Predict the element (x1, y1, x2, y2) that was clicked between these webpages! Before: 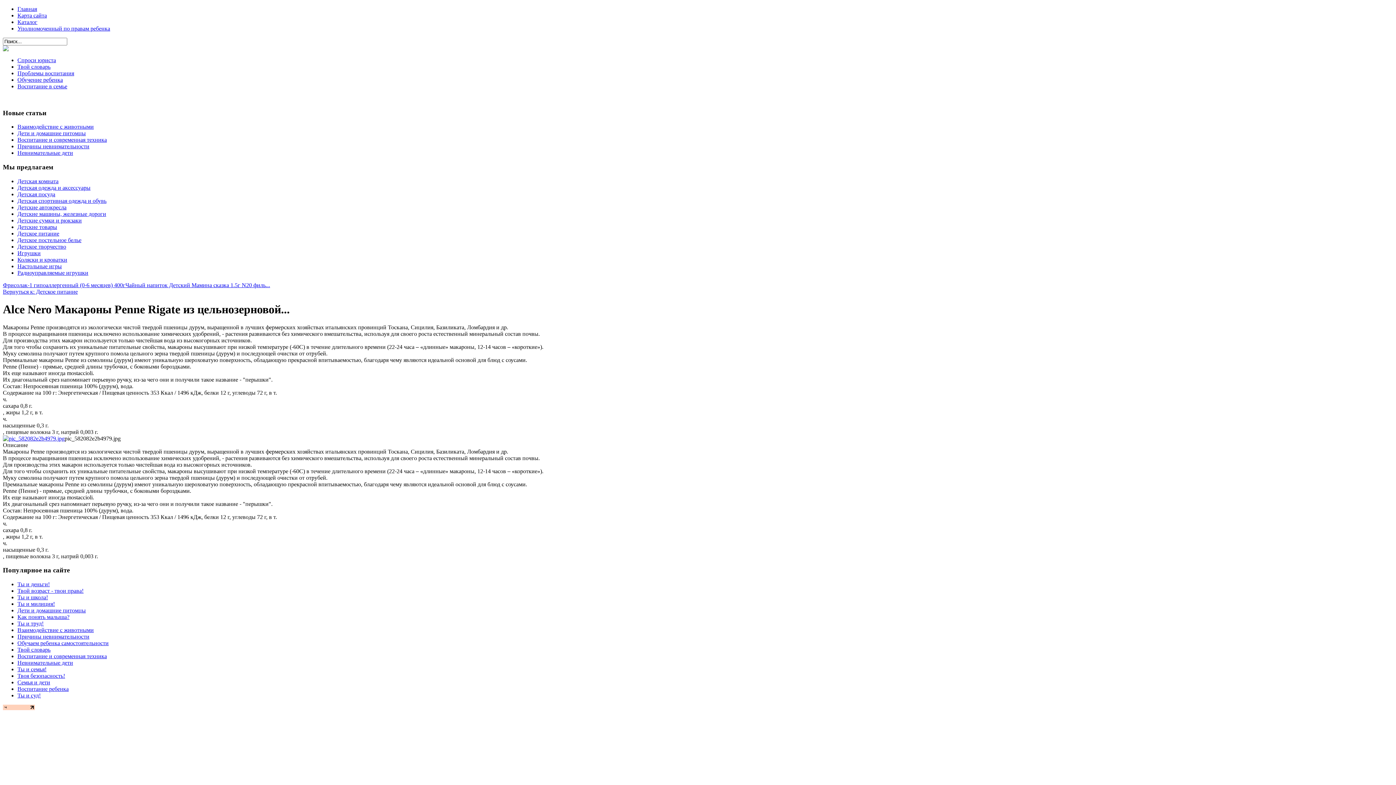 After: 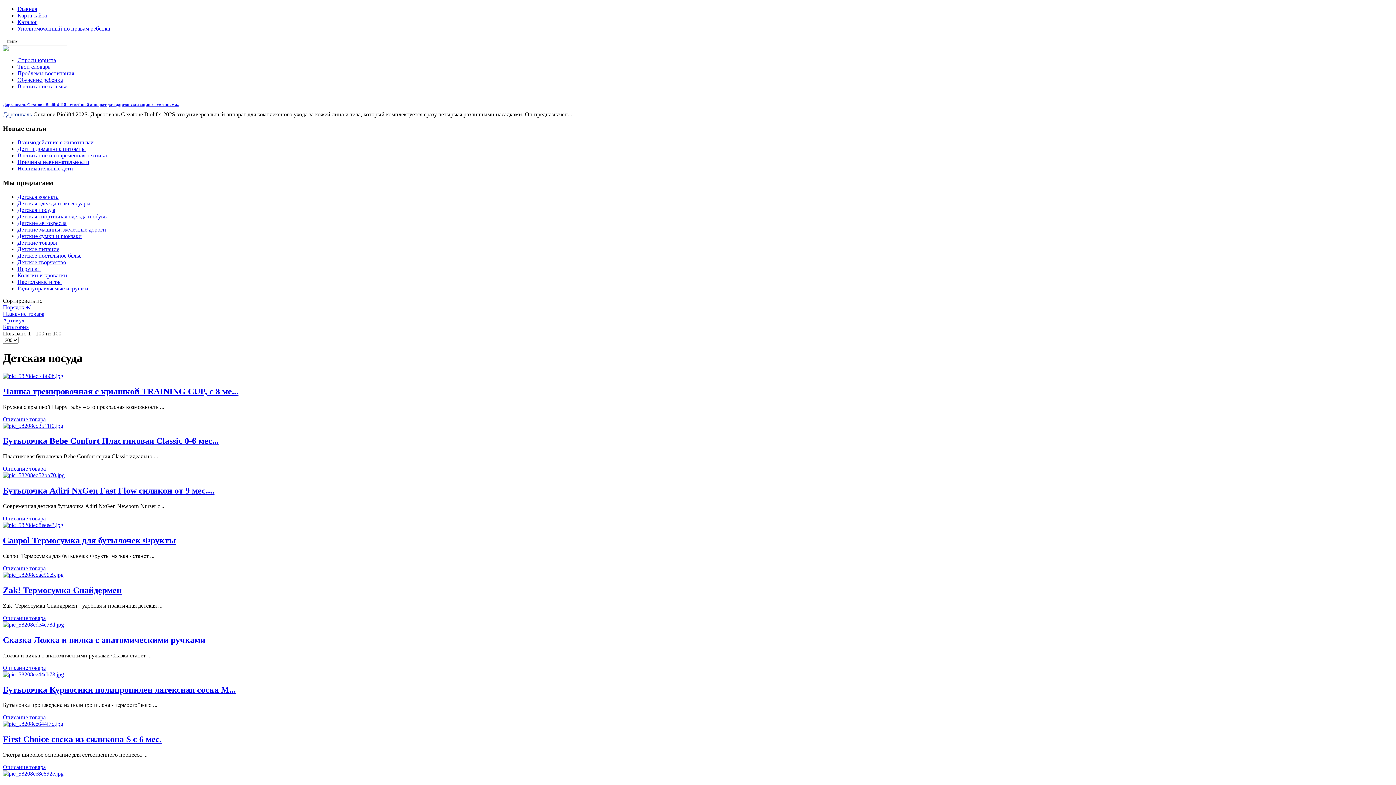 Action: bbox: (17, 191, 55, 197) label: Детская посуда